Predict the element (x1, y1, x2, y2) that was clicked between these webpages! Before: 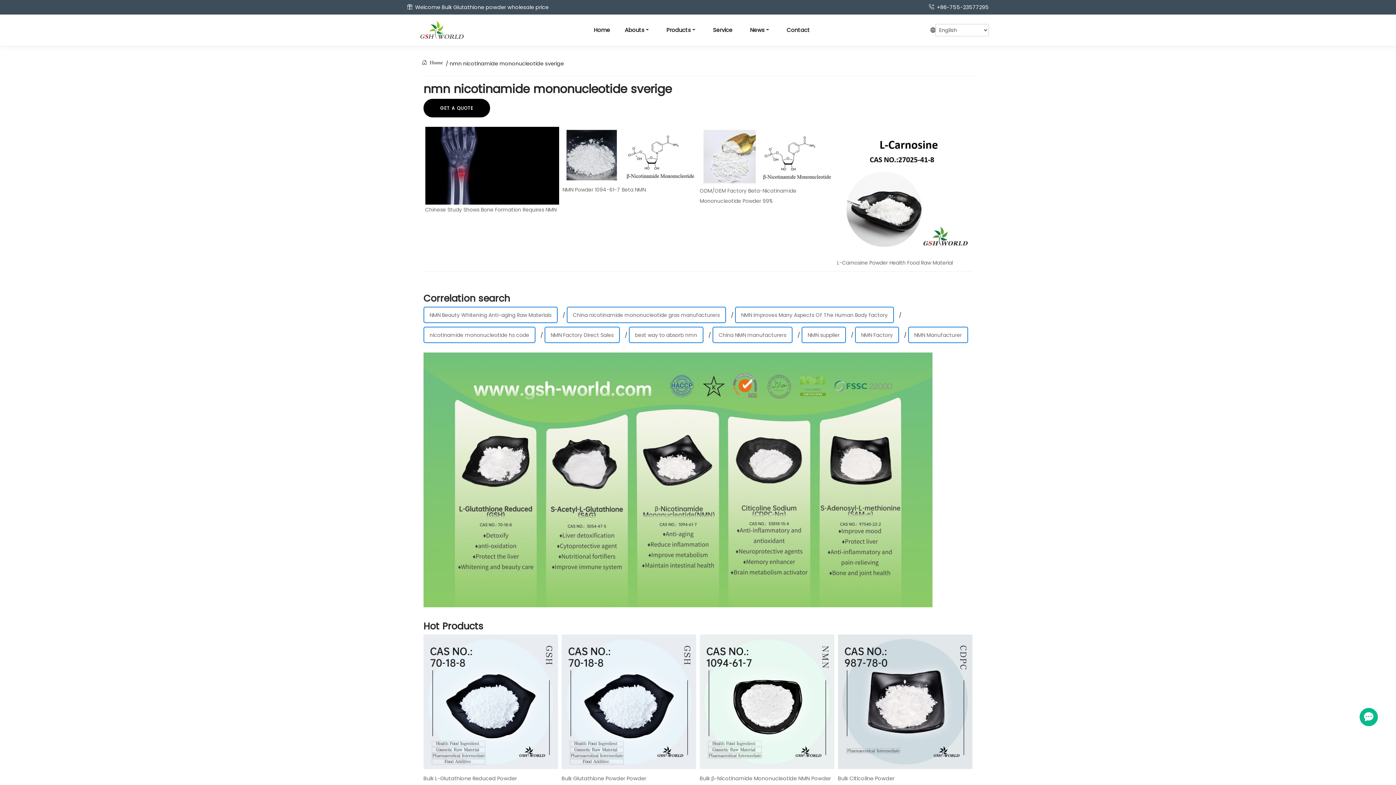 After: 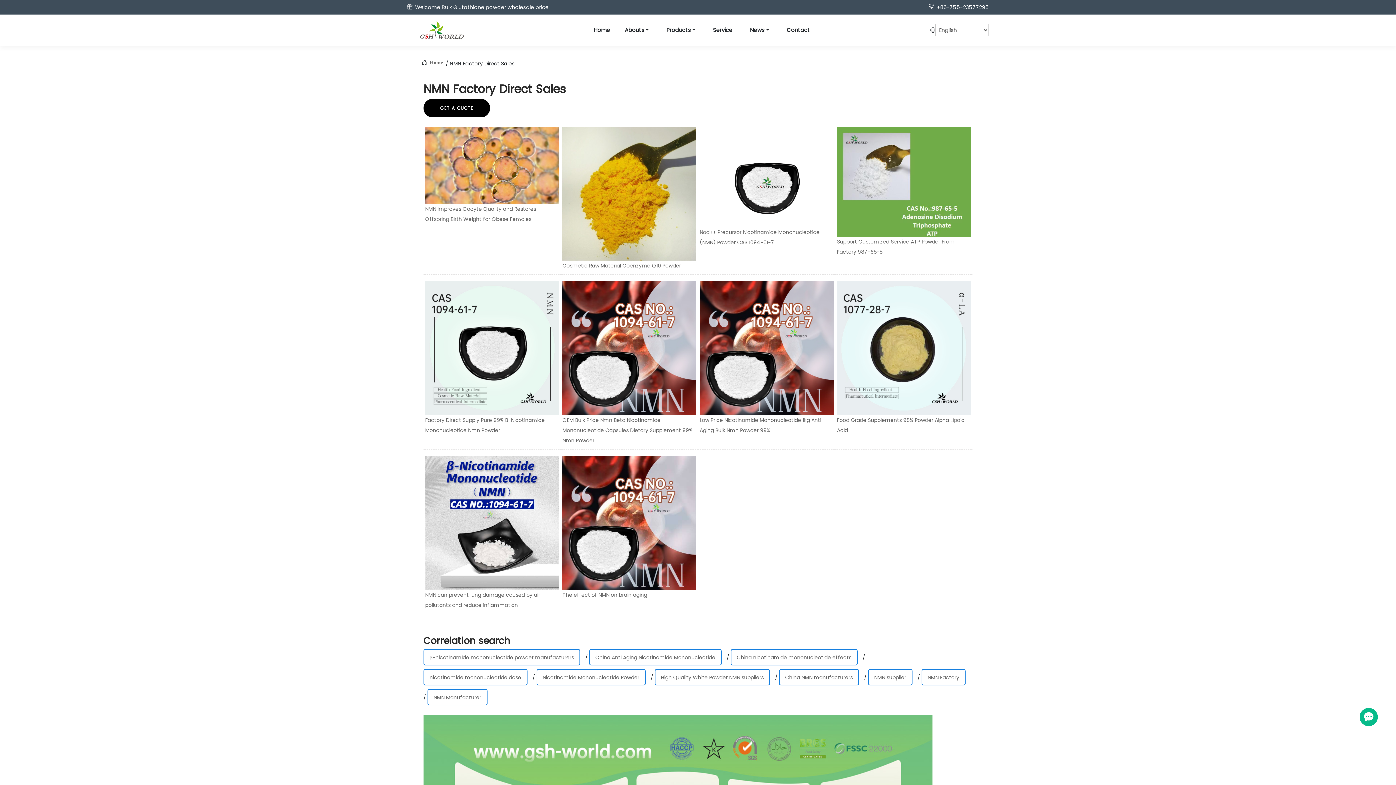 Action: label: NMN Factory Direct Sales bbox: (550, 331, 613, 338)